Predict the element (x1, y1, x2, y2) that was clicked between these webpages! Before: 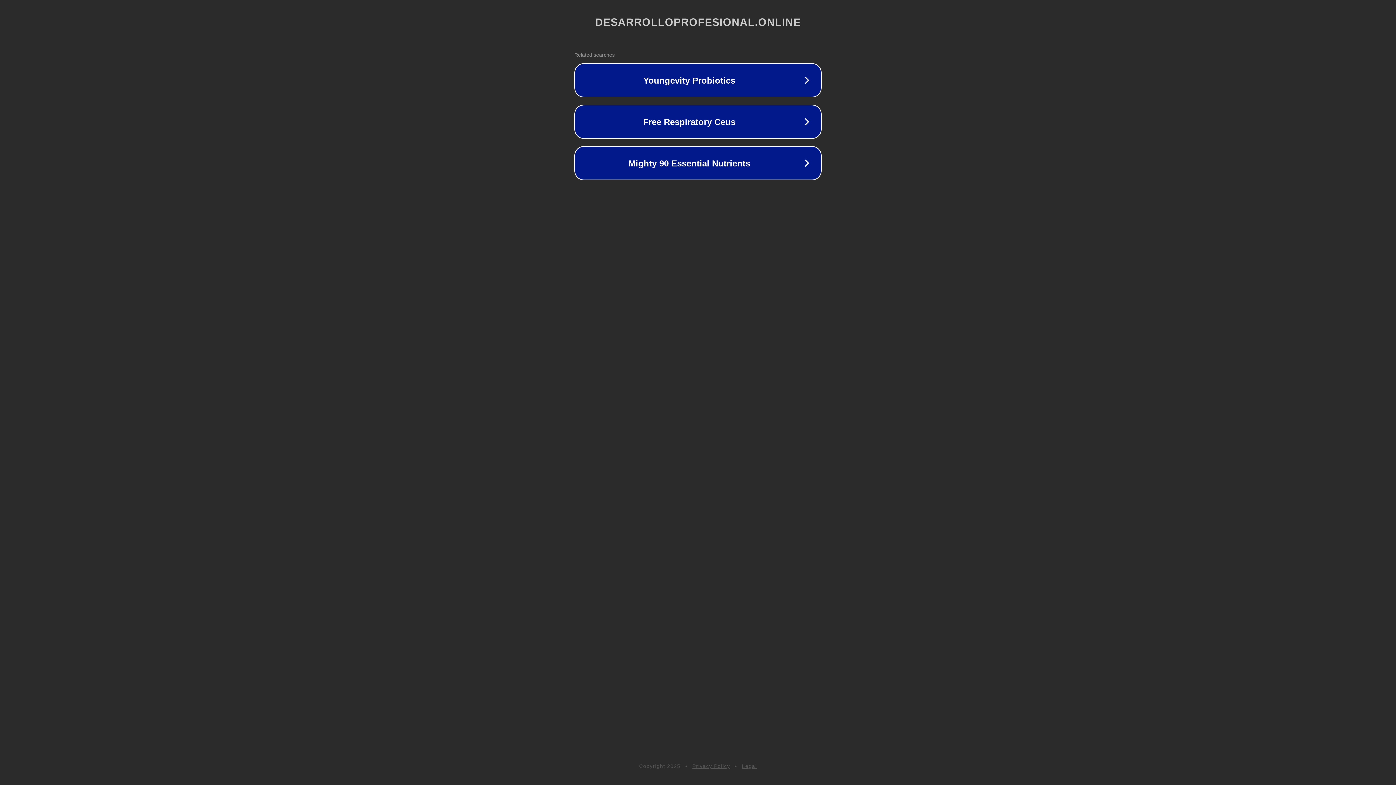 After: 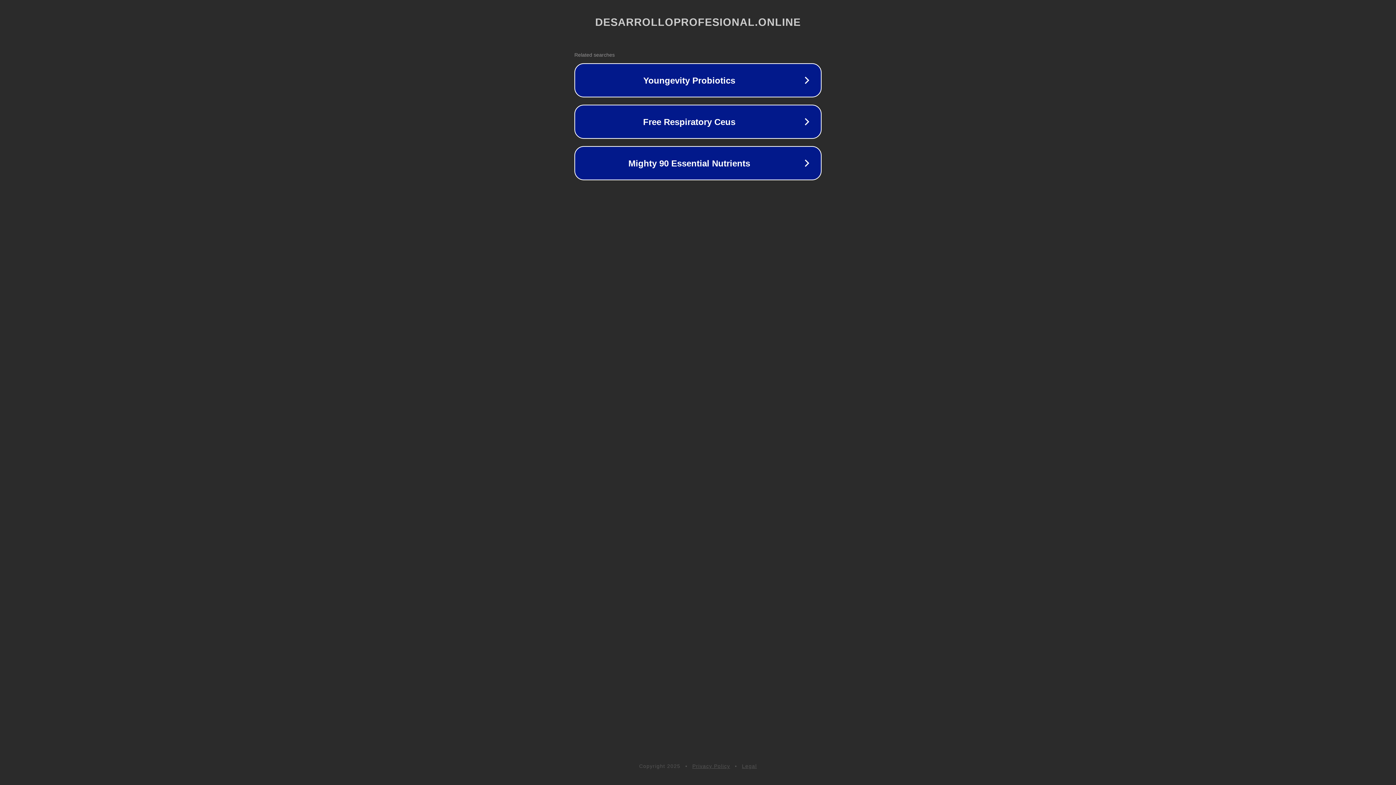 Action: bbox: (742, 763, 757, 769) label: Legal